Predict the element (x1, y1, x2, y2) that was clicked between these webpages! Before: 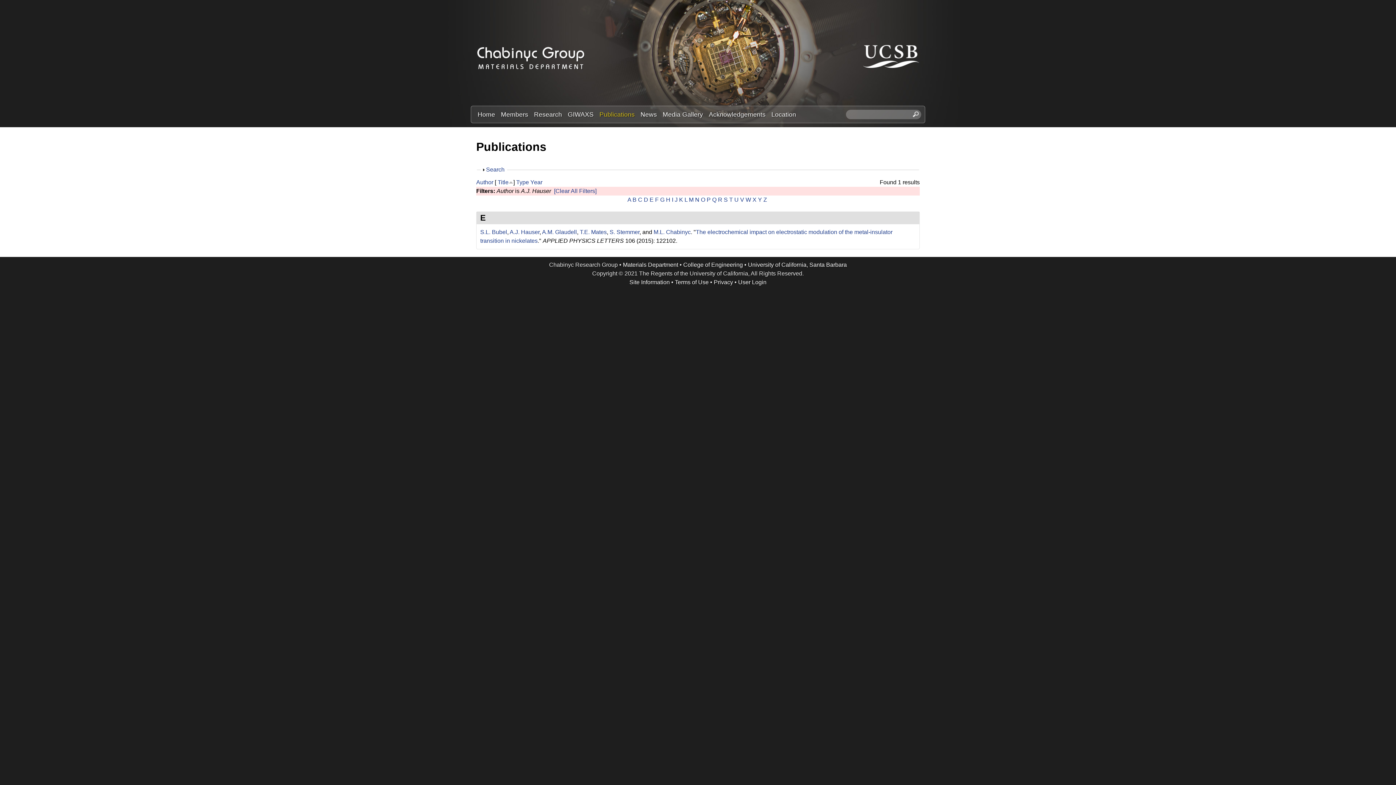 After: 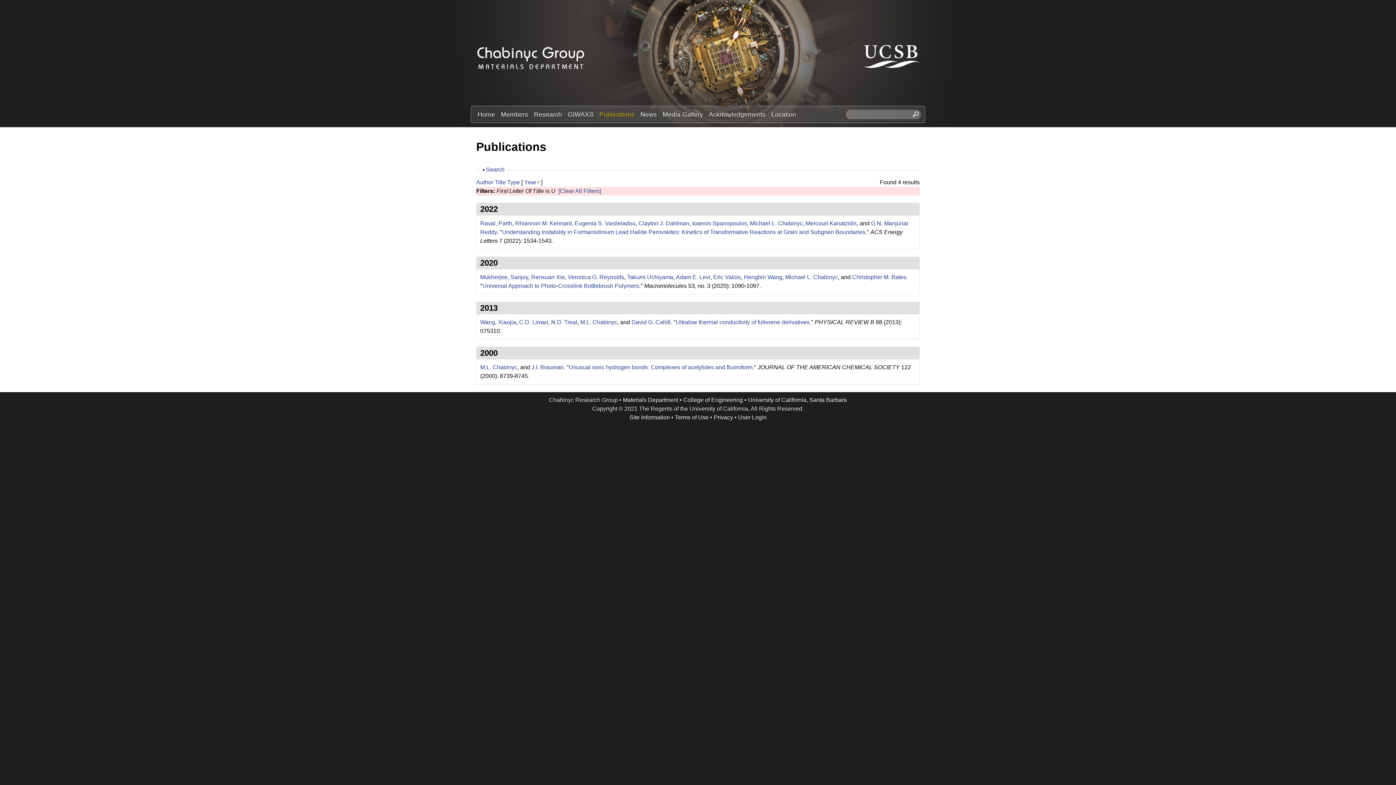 Action: label: U bbox: (734, 196, 738, 202)